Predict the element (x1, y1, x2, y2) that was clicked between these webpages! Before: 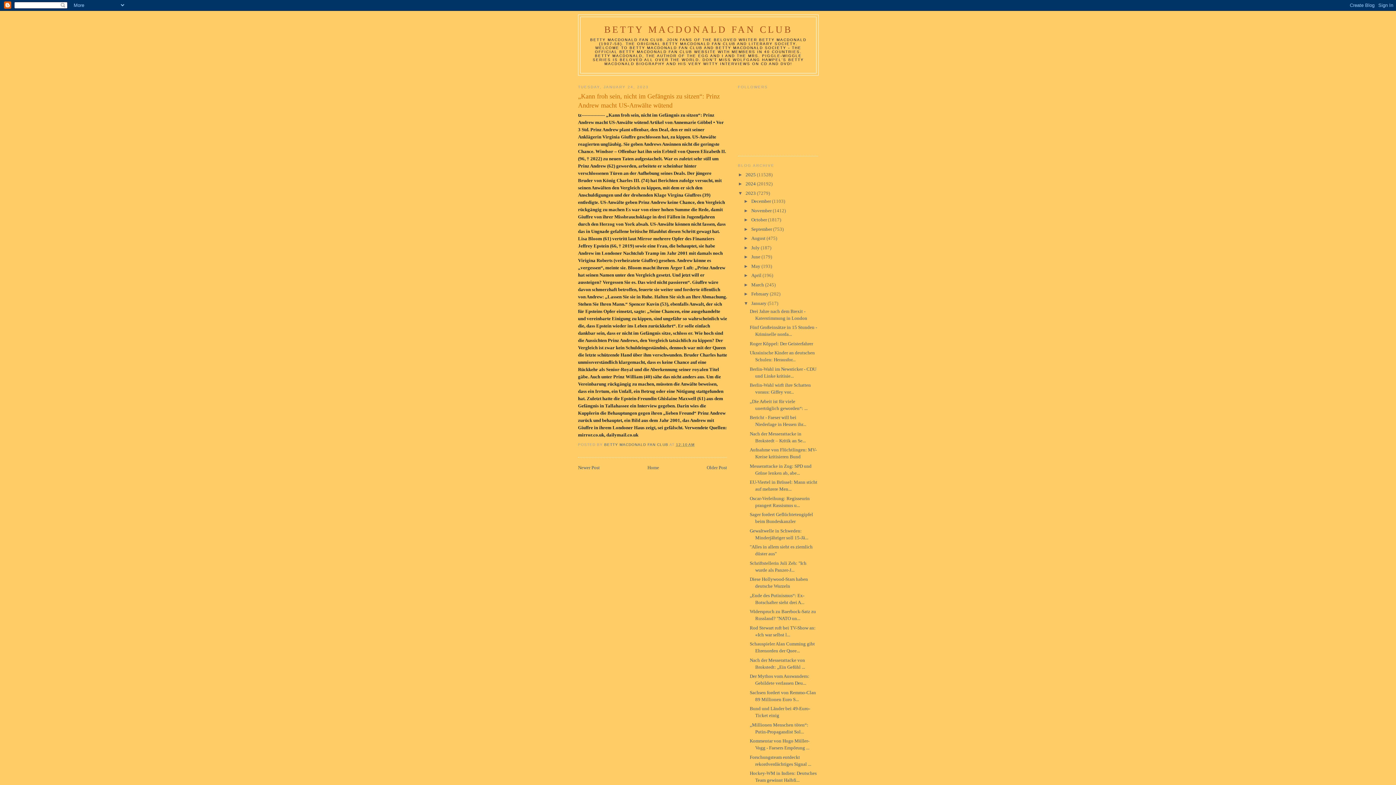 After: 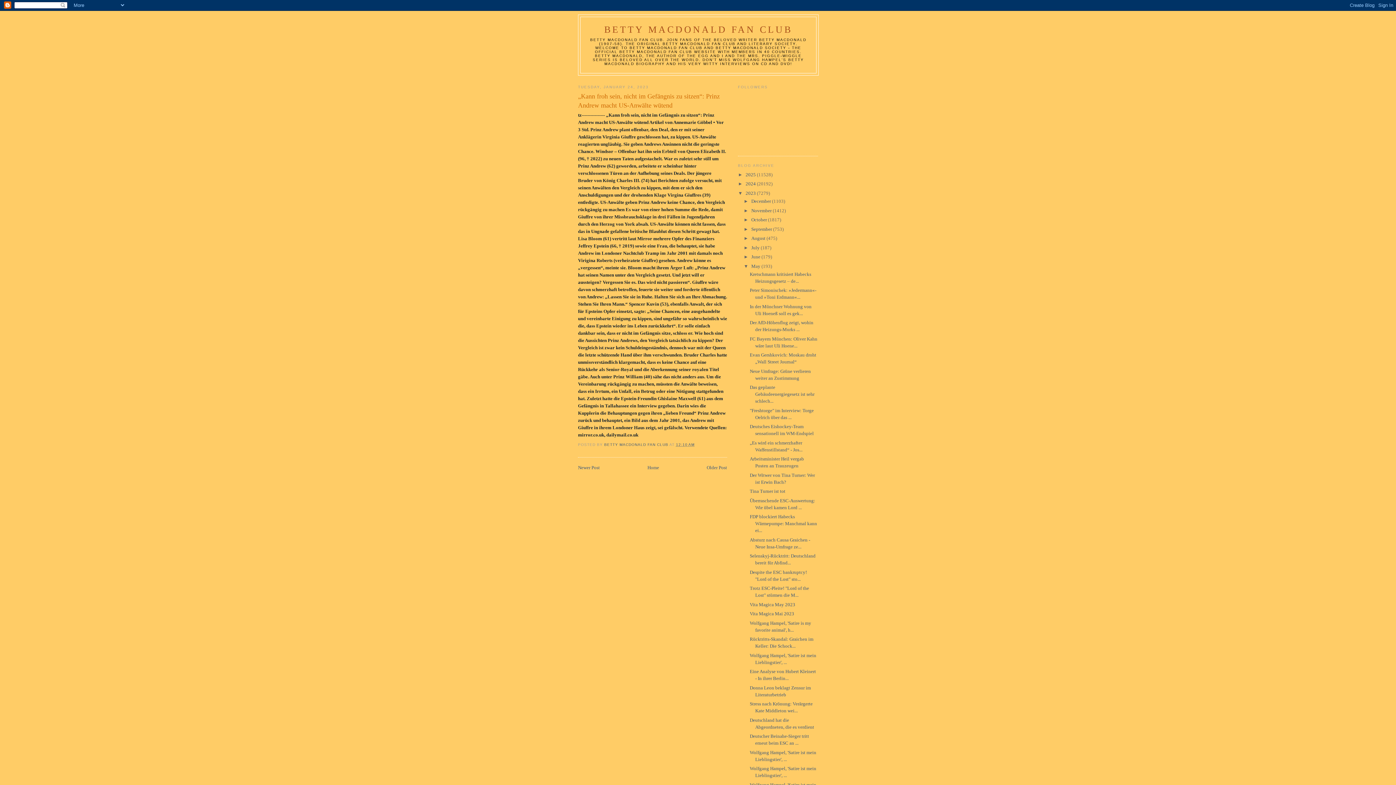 Action: label: ►   bbox: (743, 263, 751, 268)